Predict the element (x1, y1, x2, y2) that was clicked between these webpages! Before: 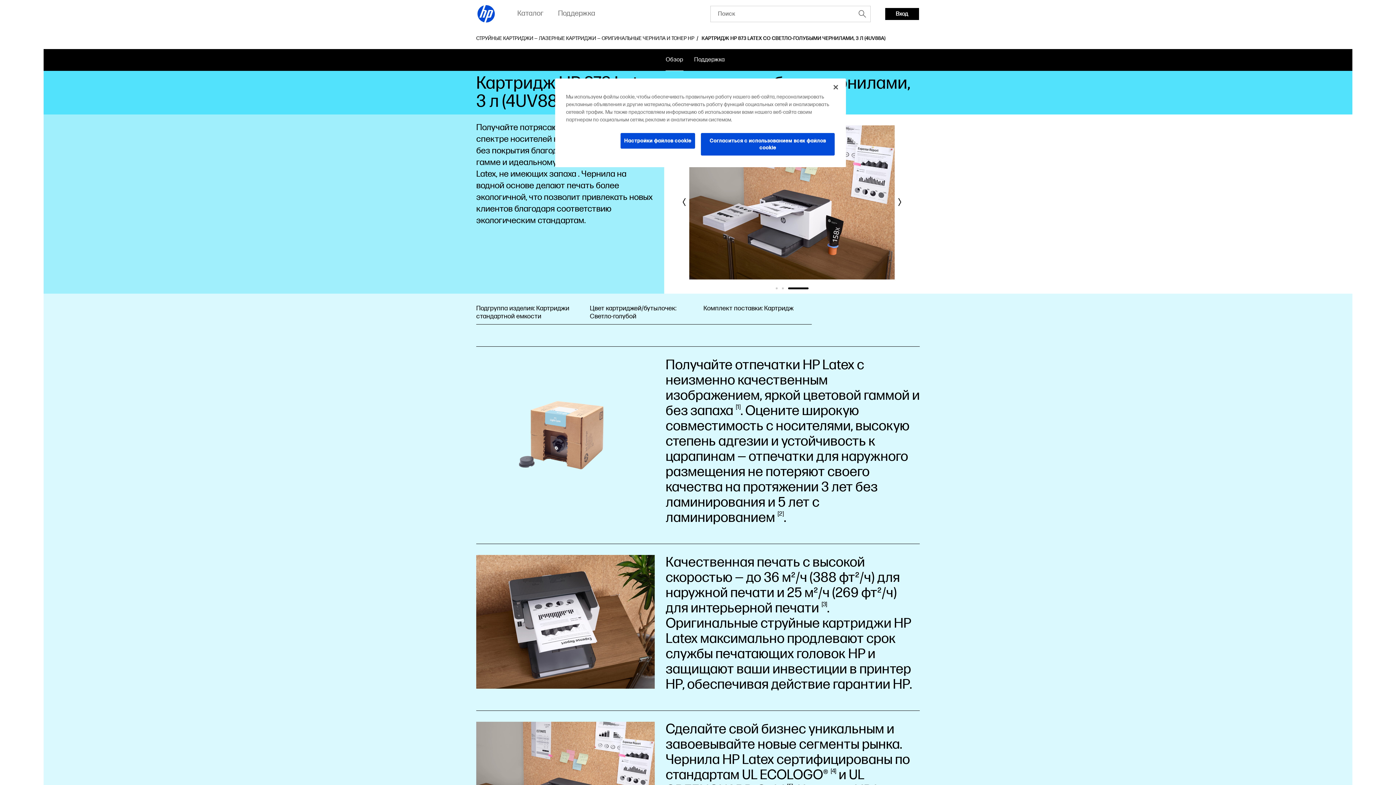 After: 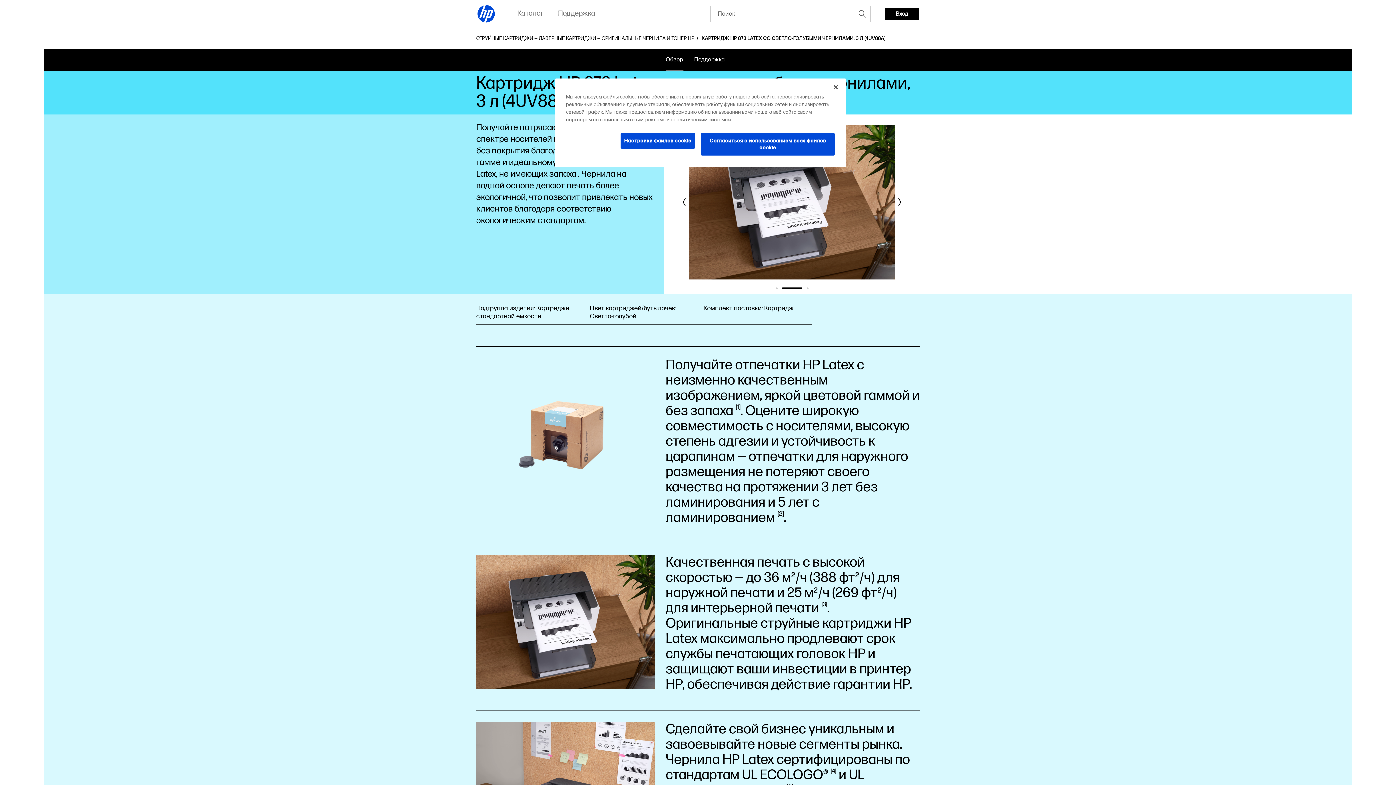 Action: bbox: (799, 286, 803, 290) label: Carousel Page 2